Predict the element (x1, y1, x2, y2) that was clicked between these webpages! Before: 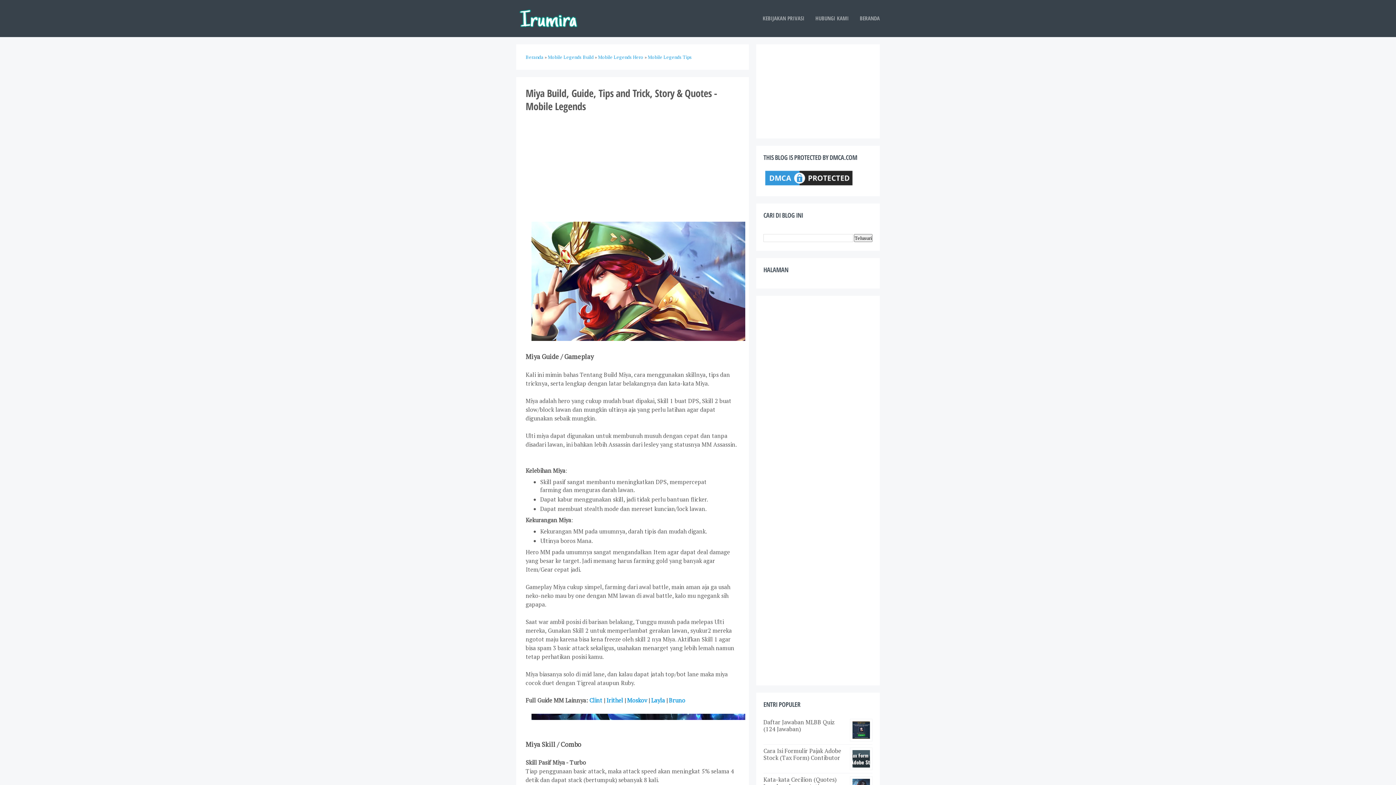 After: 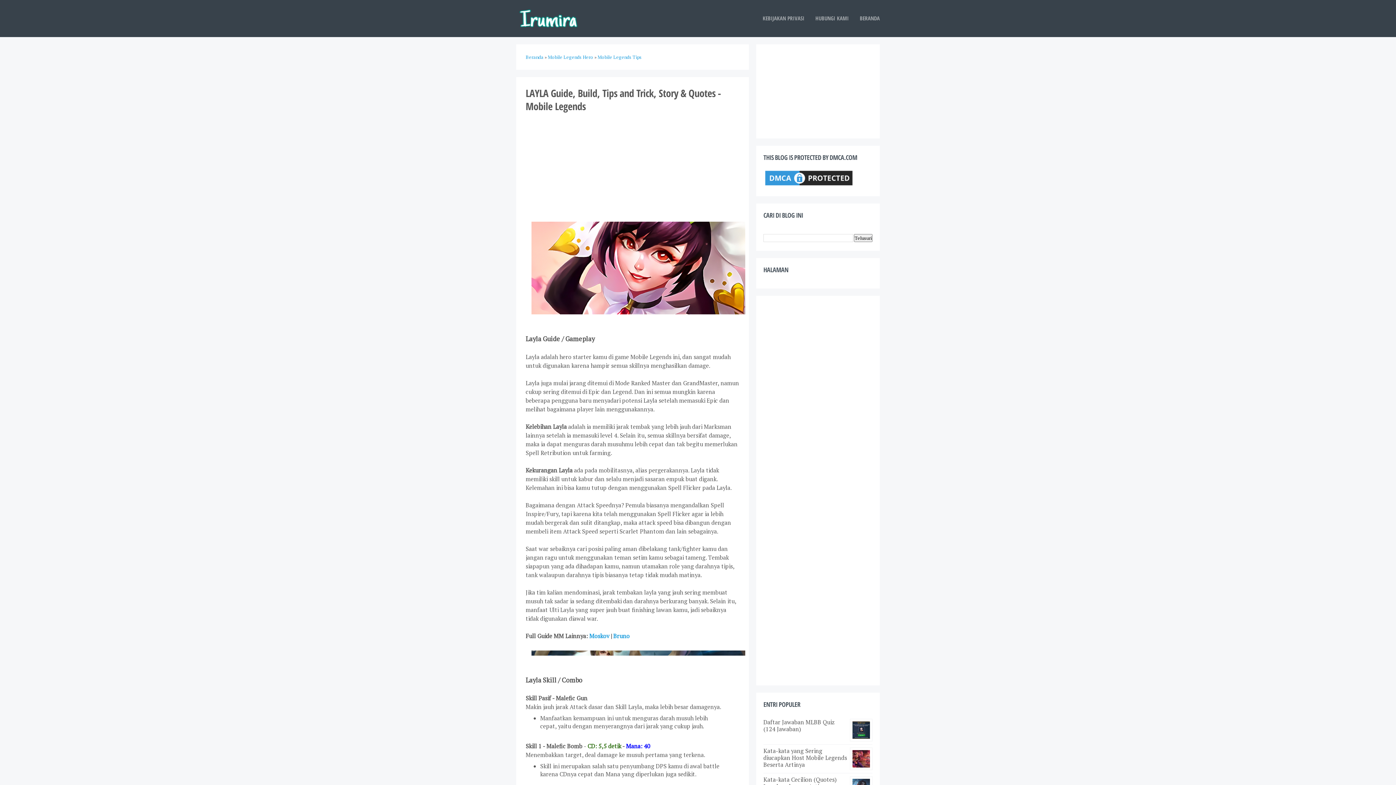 Action: label: Layla  bbox: (651, 696, 666, 704)